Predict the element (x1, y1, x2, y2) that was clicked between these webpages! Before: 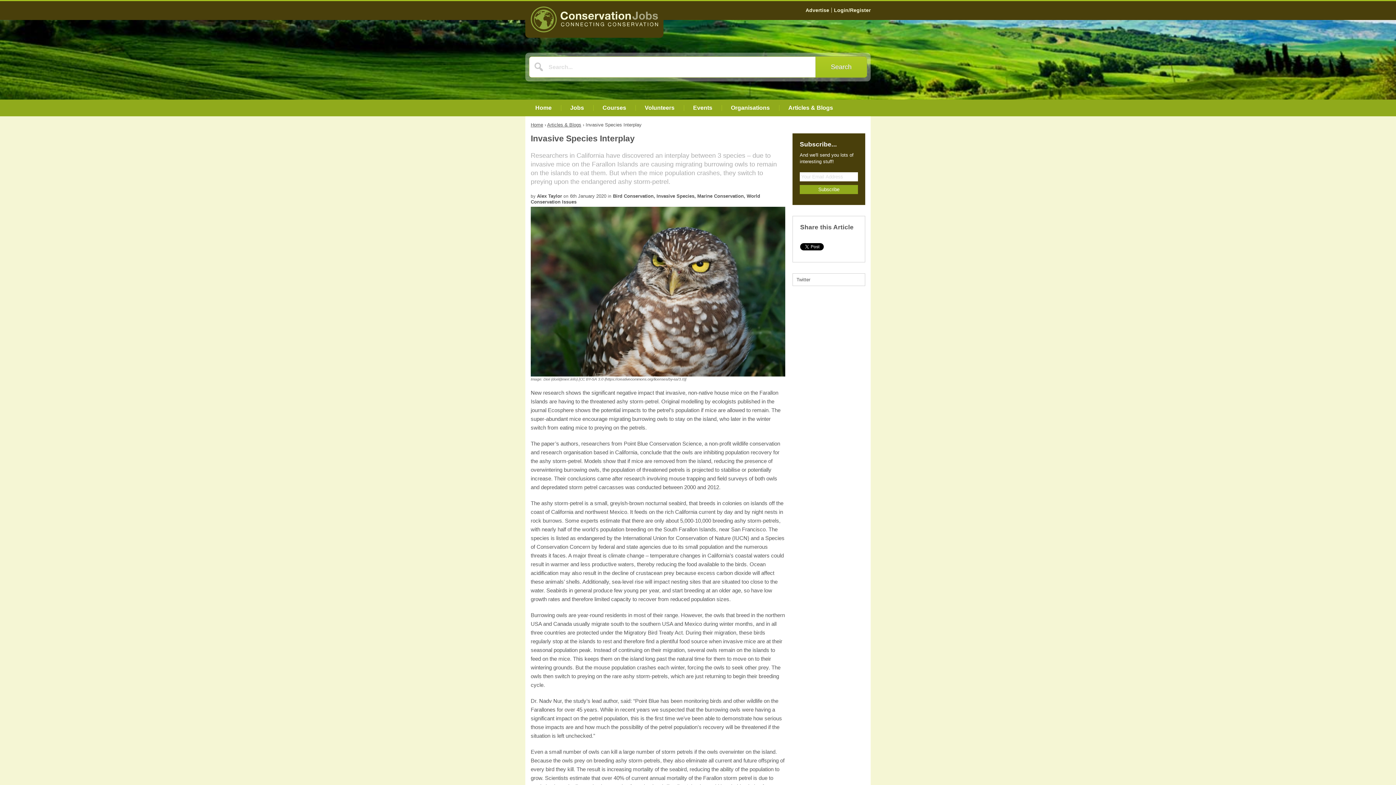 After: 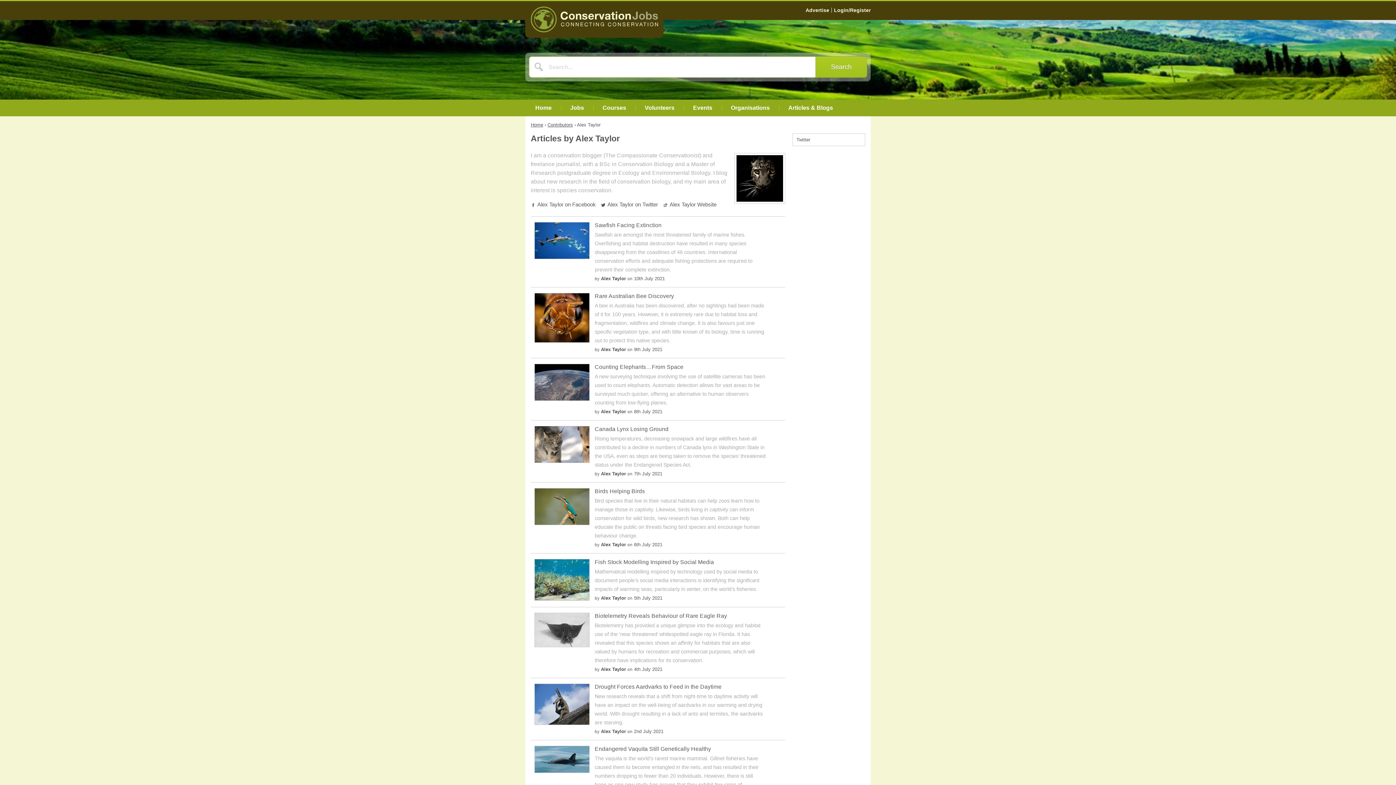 Action: label: Alex Taylor bbox: (537, 193, 562, 198)